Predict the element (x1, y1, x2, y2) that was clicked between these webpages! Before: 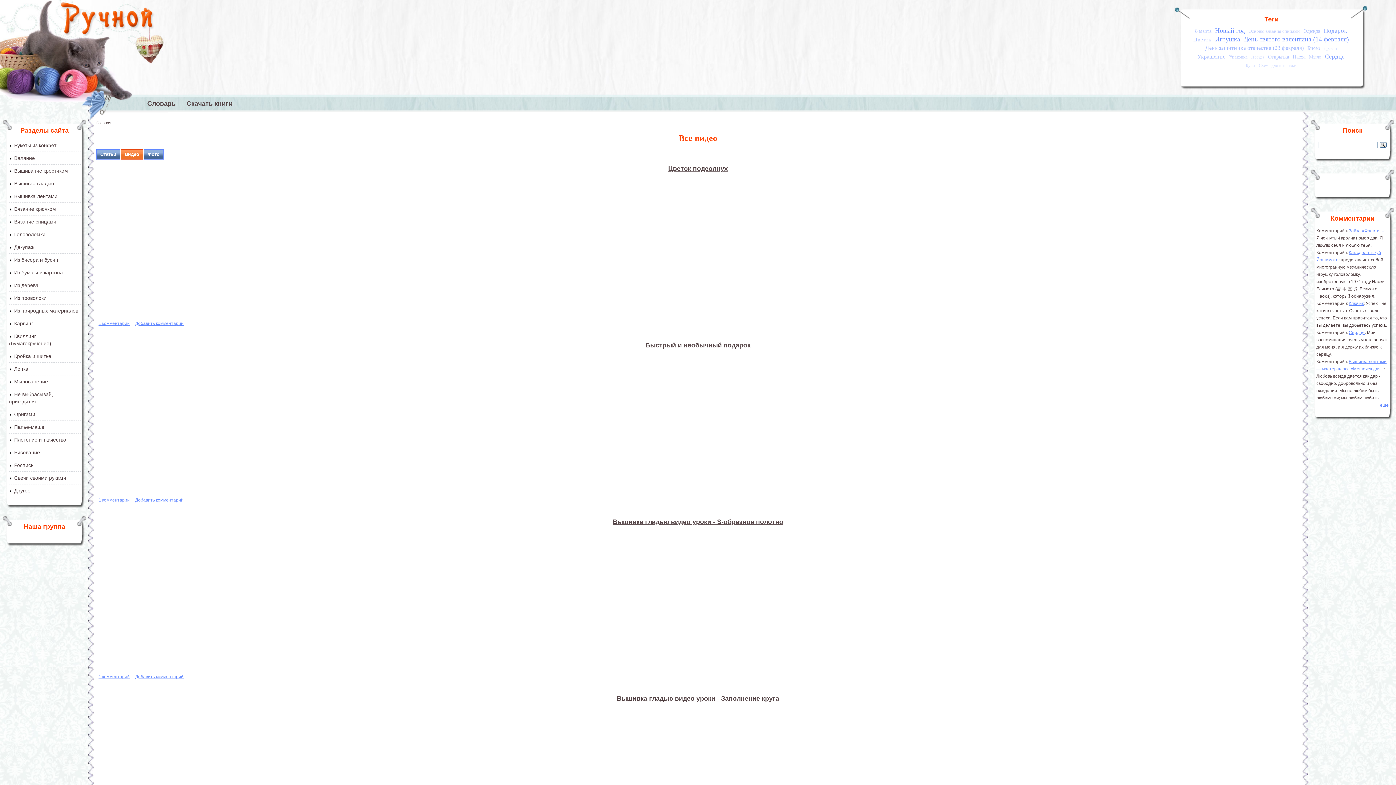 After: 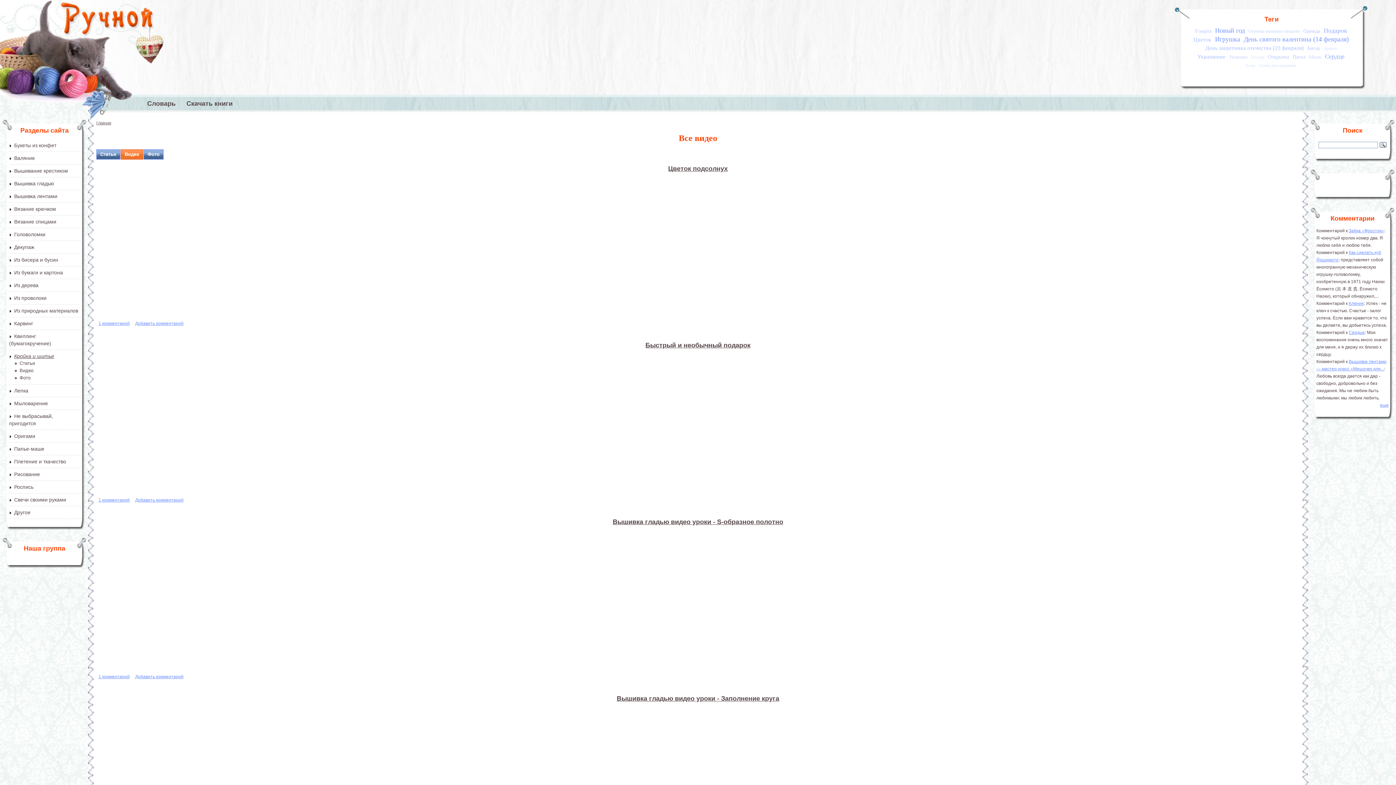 Action: label: Кройка и шитье bbox: (14, 353, 51, 359)